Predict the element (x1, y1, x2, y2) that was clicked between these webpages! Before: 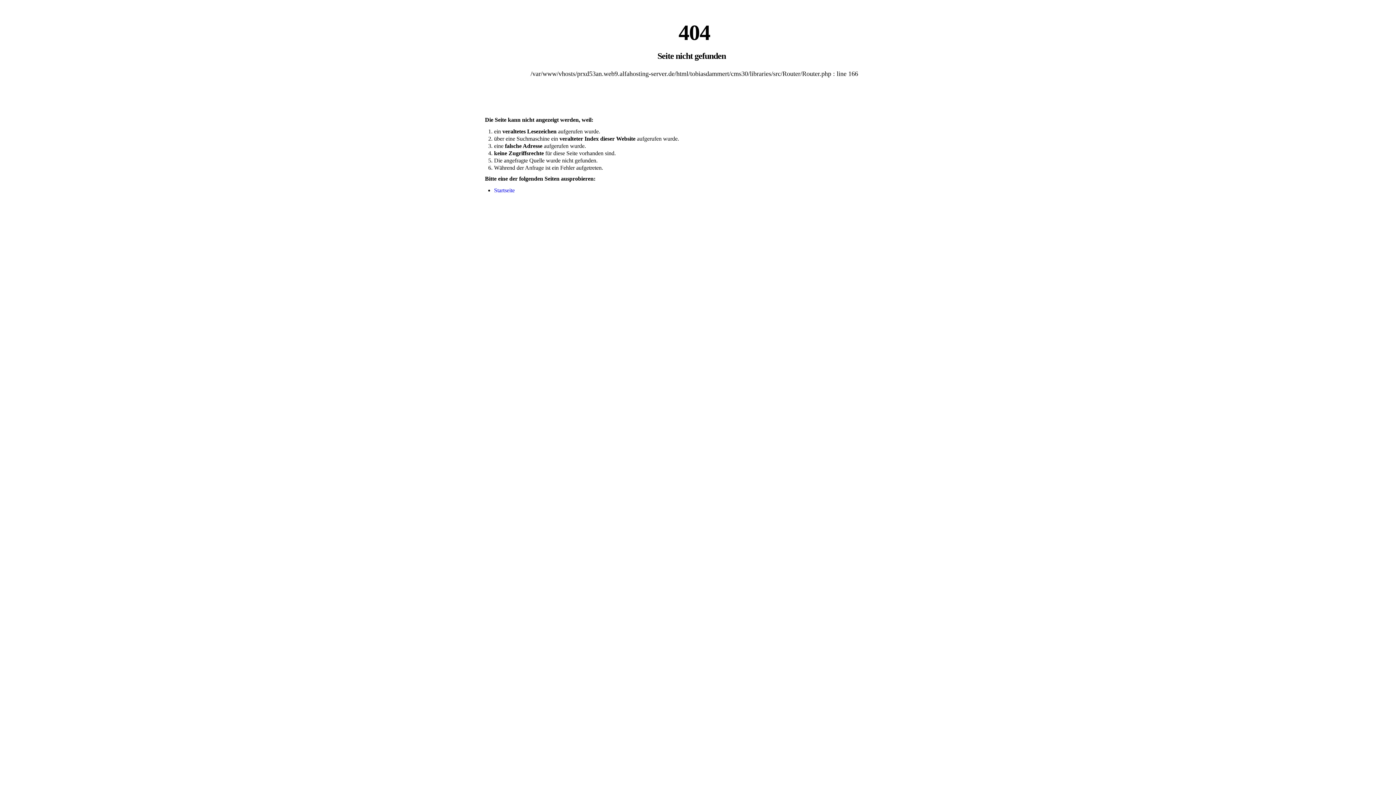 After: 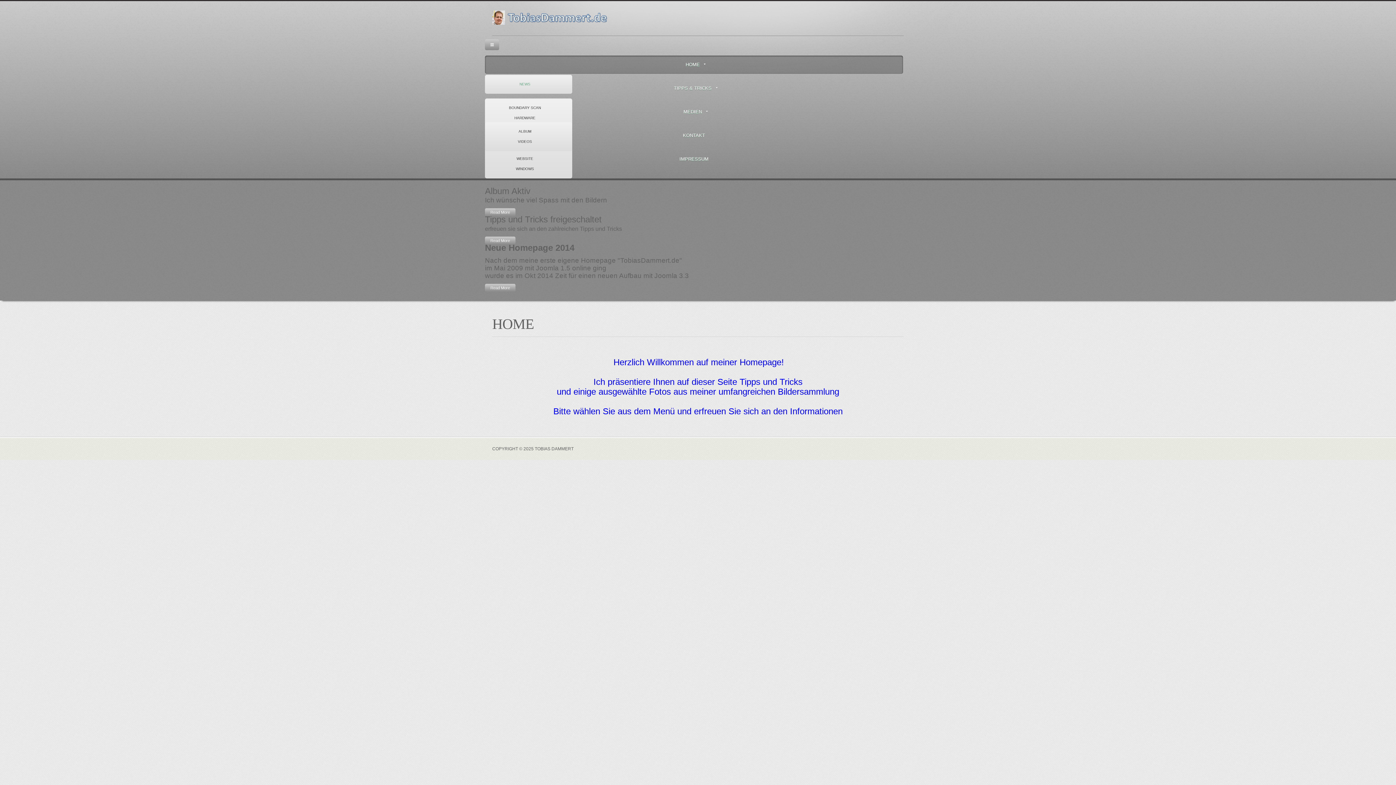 Action: bbox: (494, 187, 514, 193) label: Startseite